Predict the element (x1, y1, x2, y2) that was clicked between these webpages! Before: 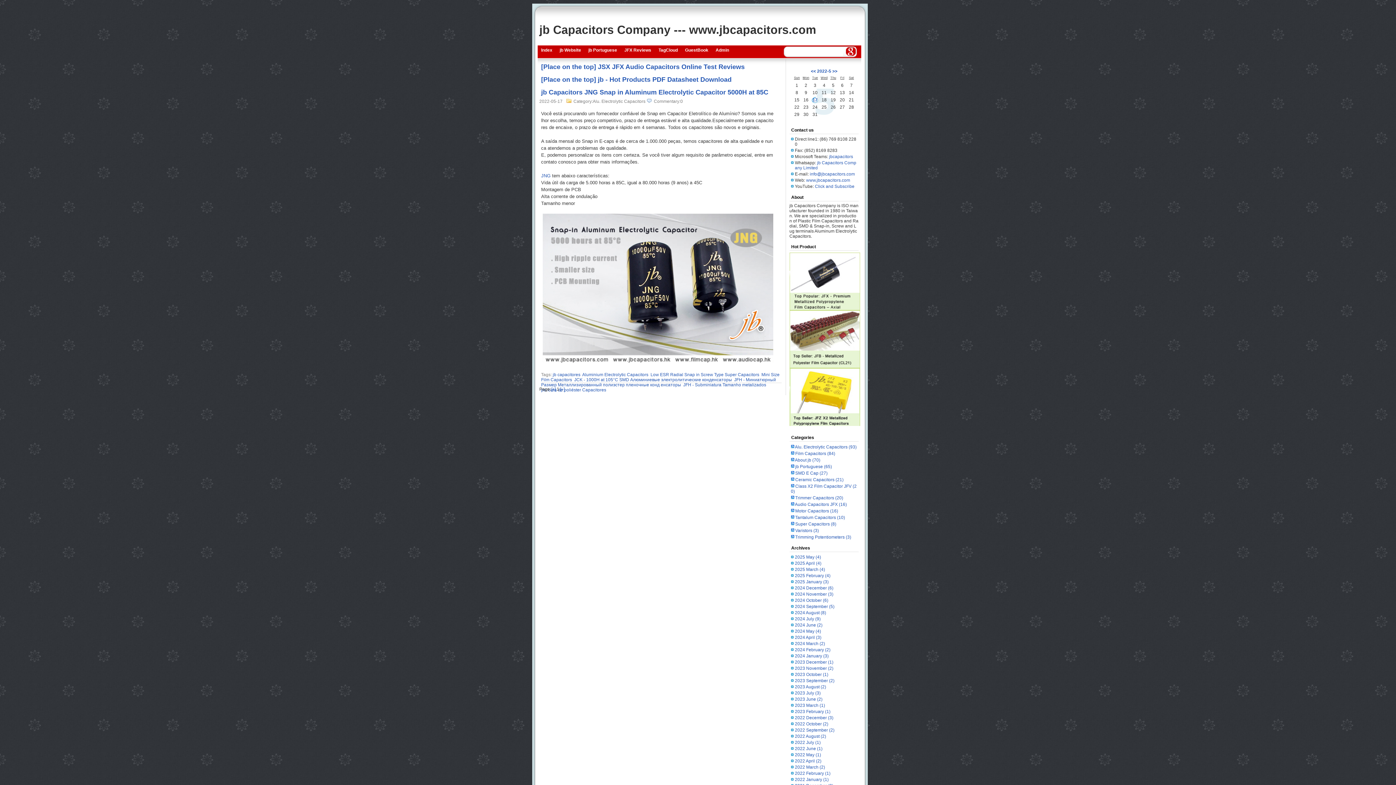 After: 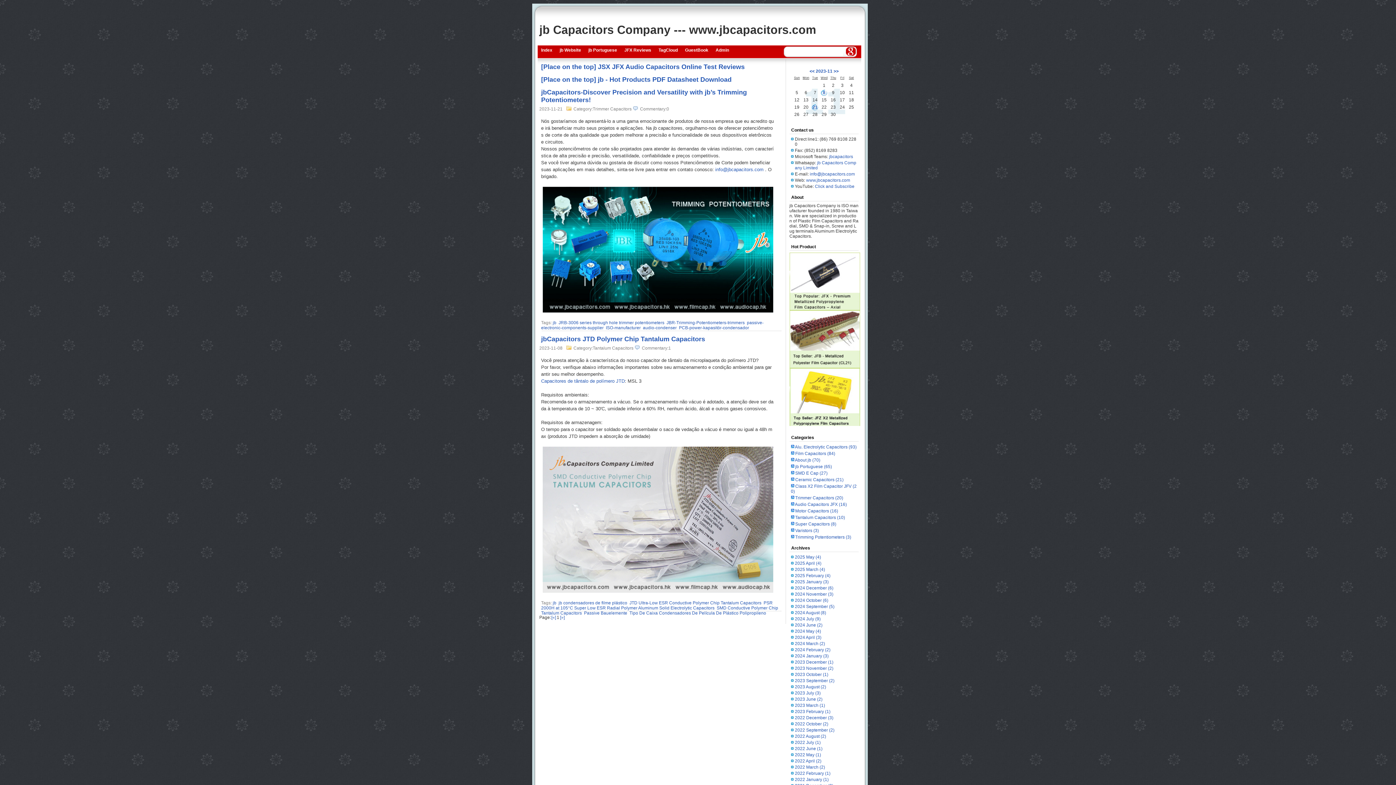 Action: bbox: (795, 666, 833, 671) label: 2023 November (2)